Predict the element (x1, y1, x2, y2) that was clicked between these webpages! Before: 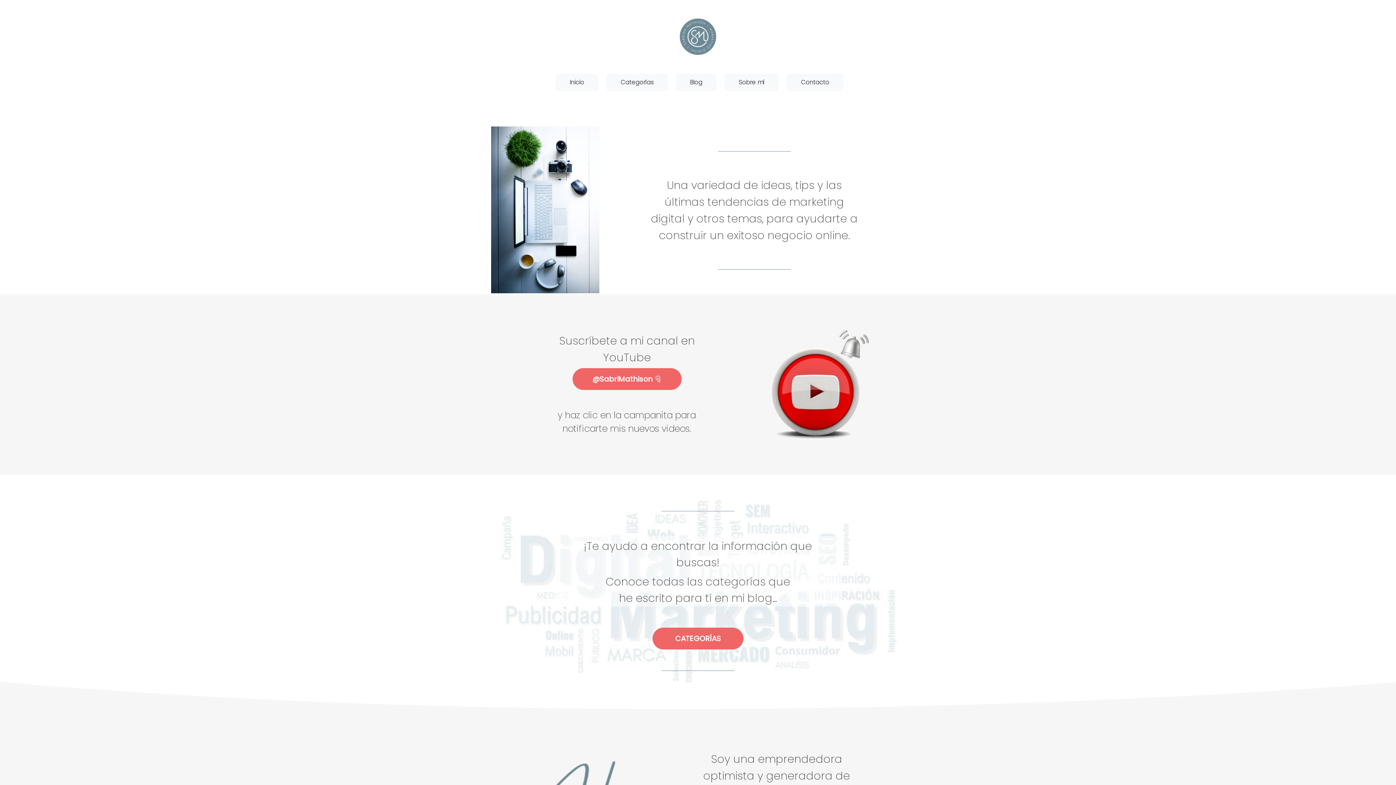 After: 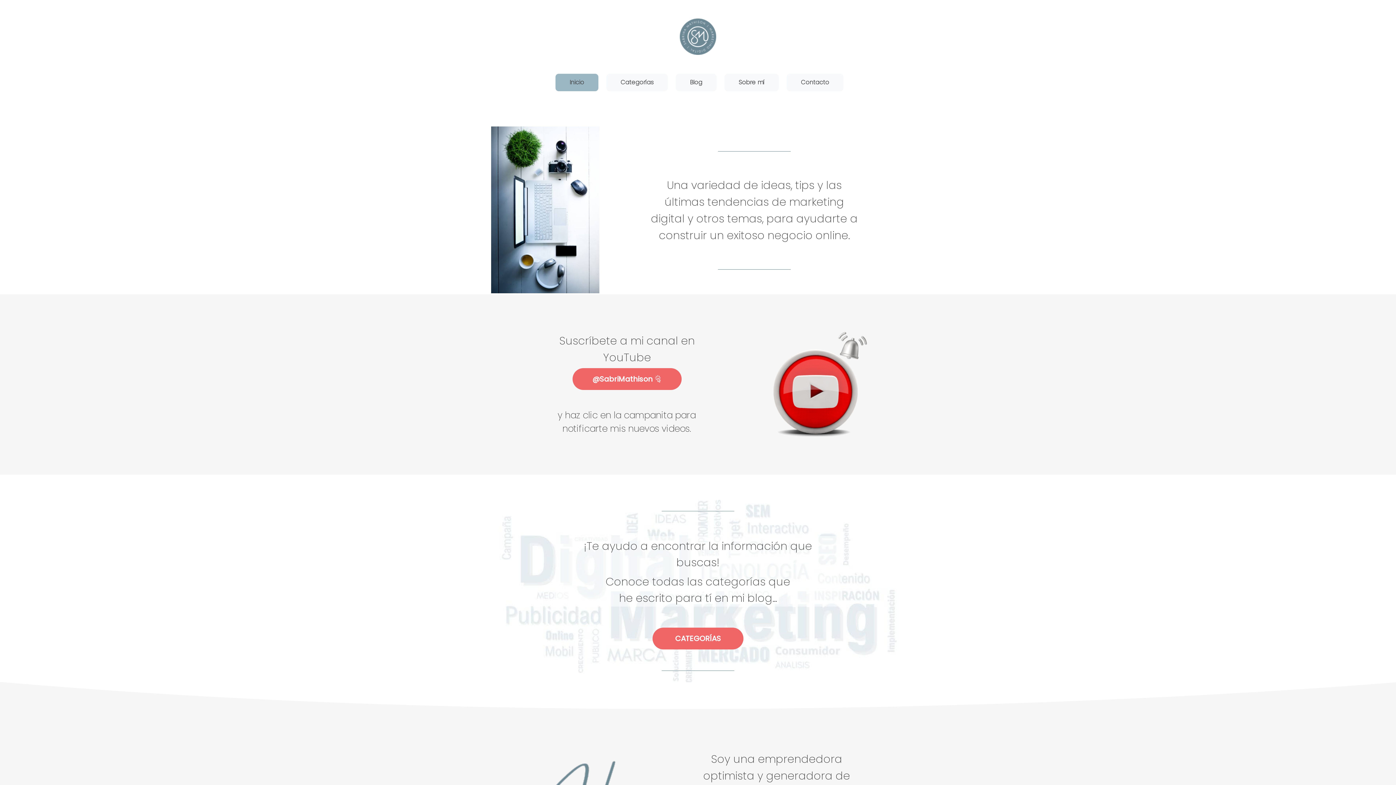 Action: label: Inicio bbox: (555, 73, 598, 91)